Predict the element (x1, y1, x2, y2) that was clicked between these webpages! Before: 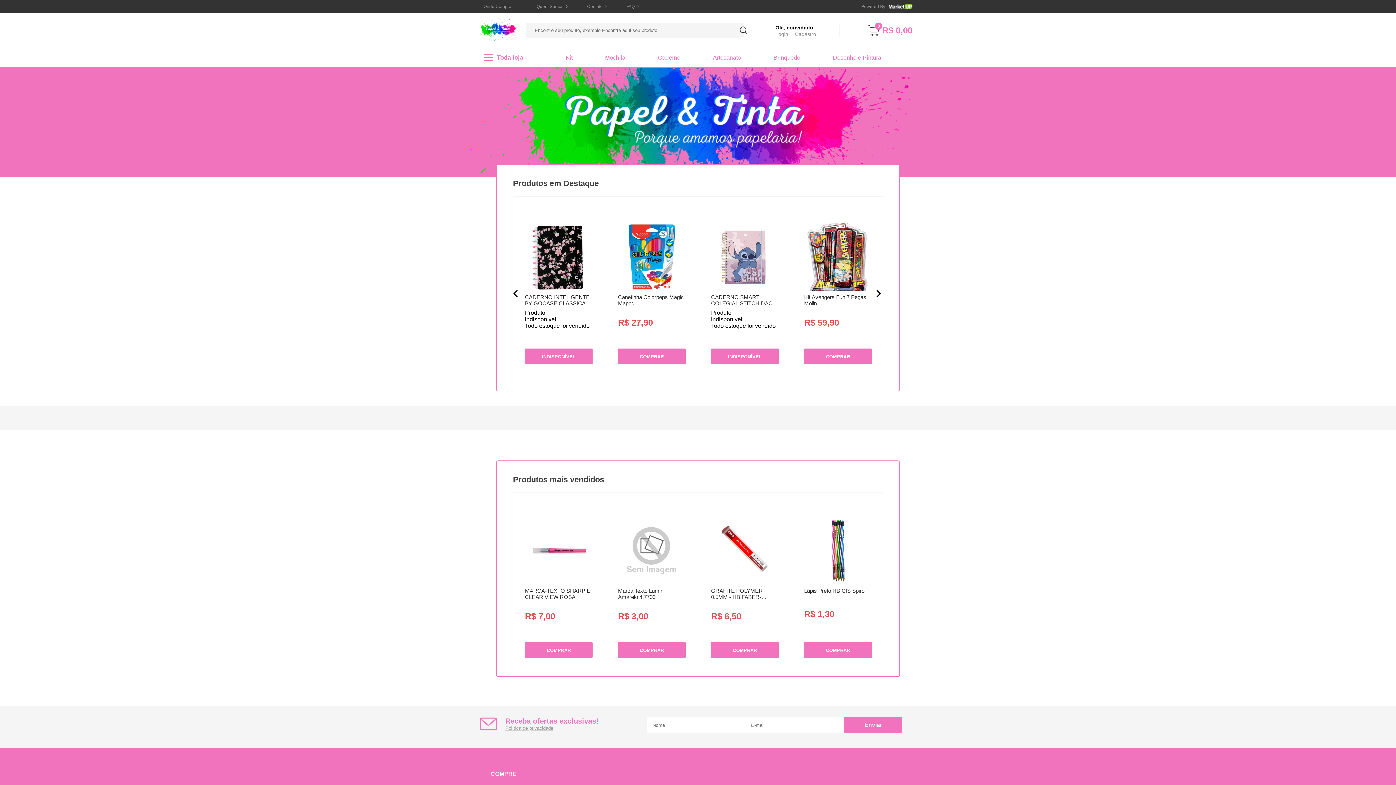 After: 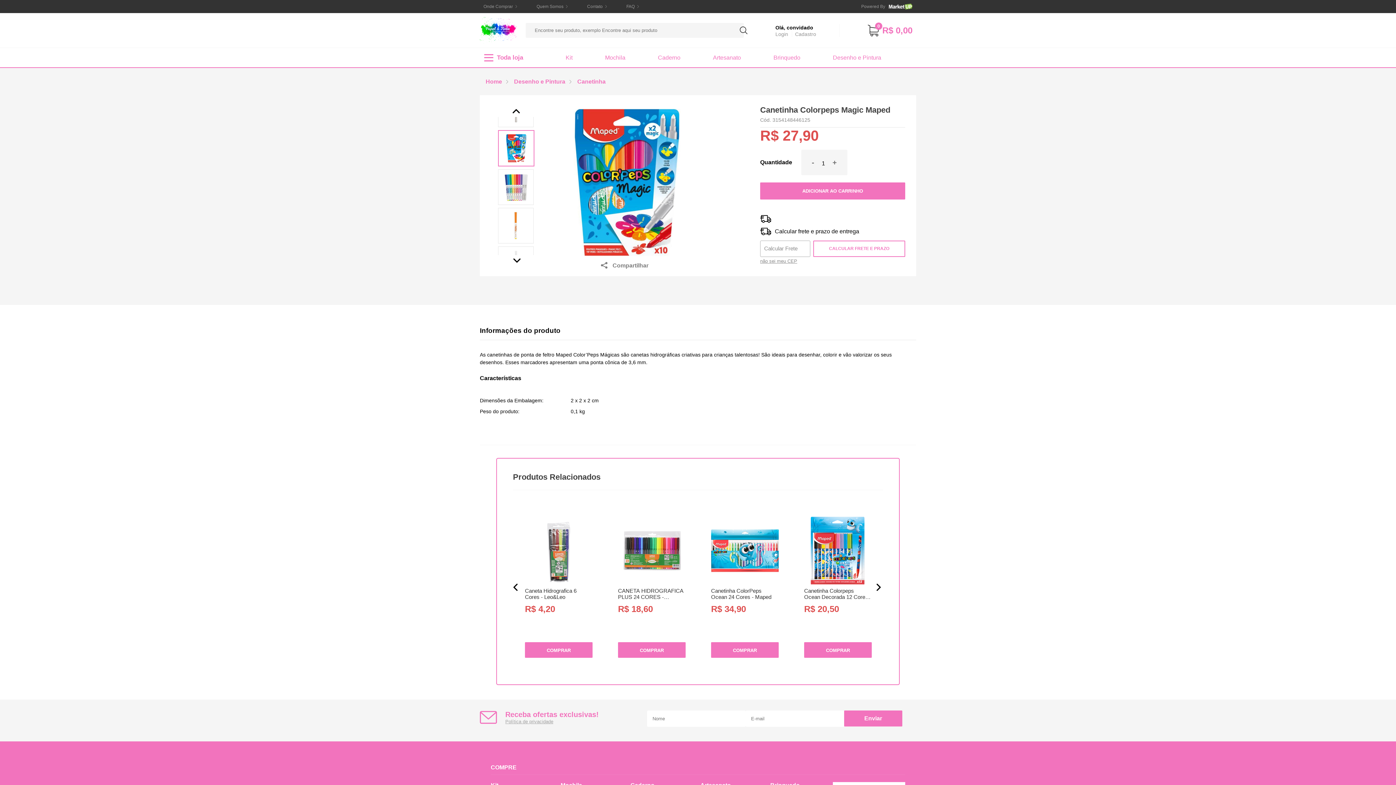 Action: bbox: (606, 212, 696, 375) label: Canetinha Colorpeps Magic Maped
R$ 27,90
COMPRAR